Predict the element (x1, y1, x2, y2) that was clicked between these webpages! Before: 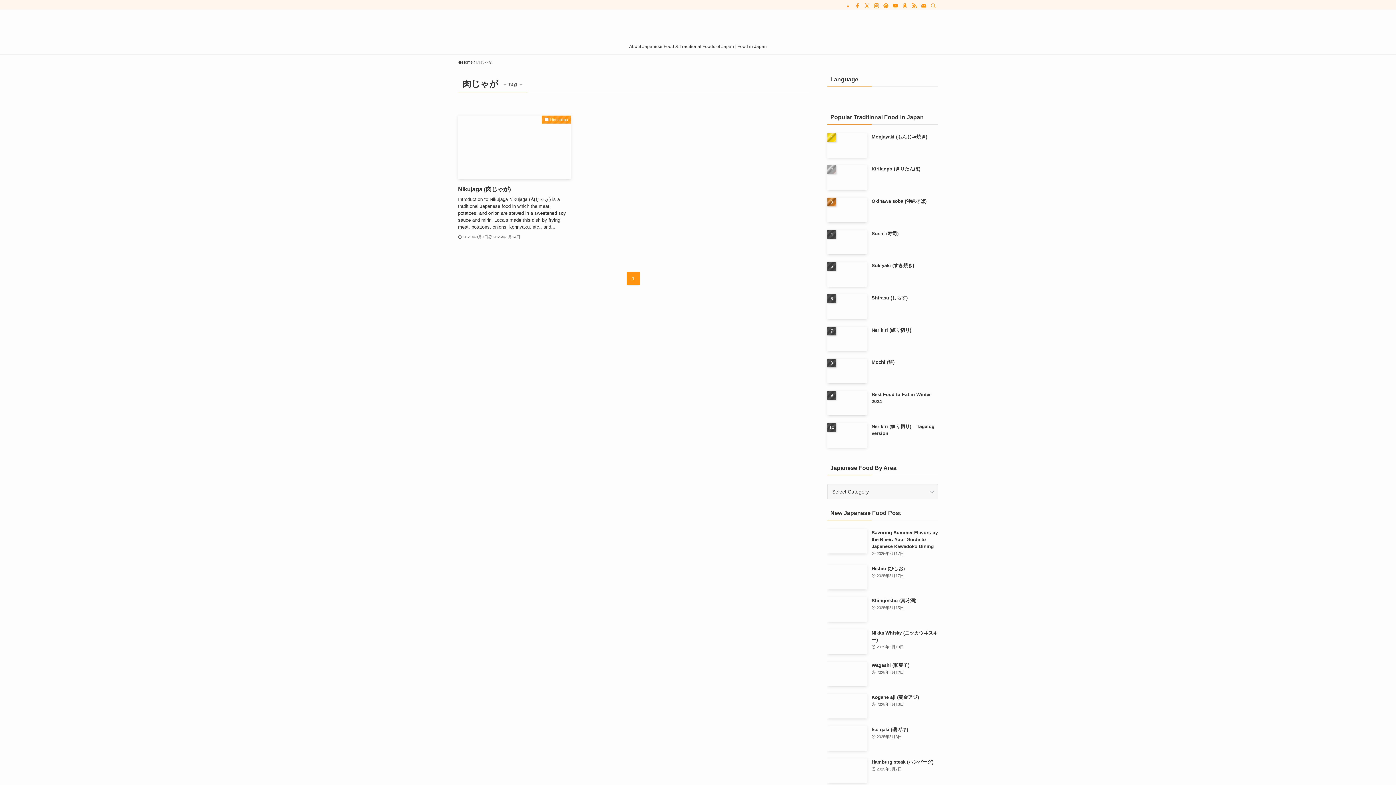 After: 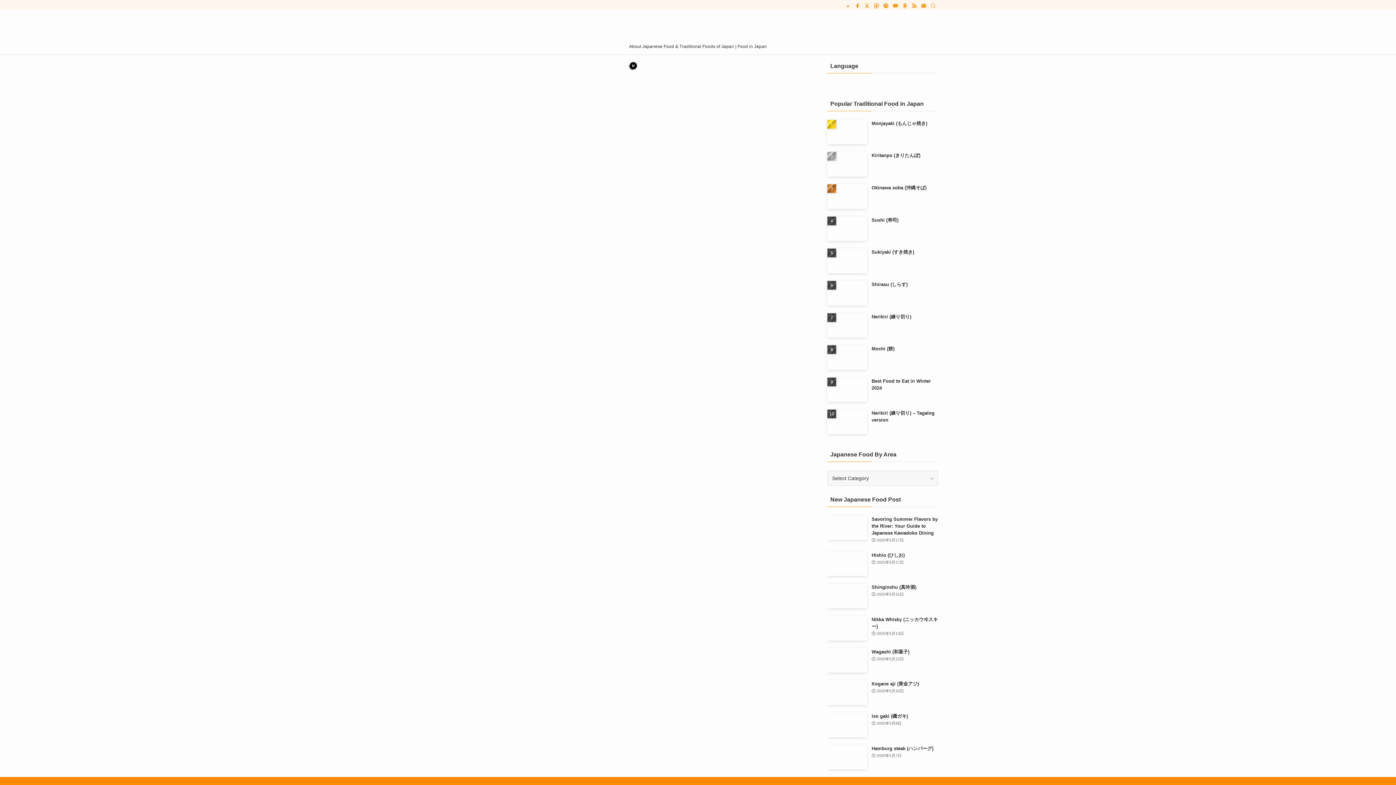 Action: bbox: (0, 18, 1396, 38)